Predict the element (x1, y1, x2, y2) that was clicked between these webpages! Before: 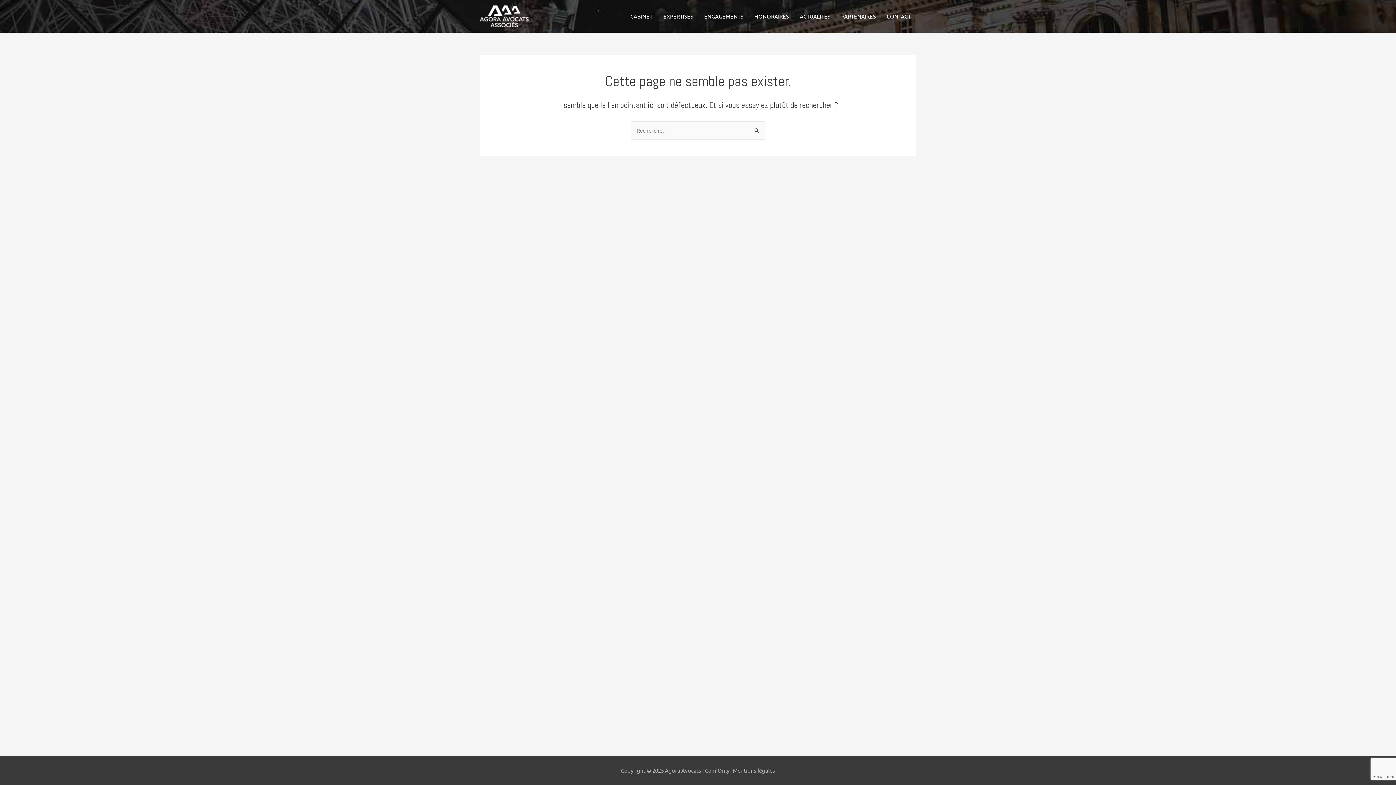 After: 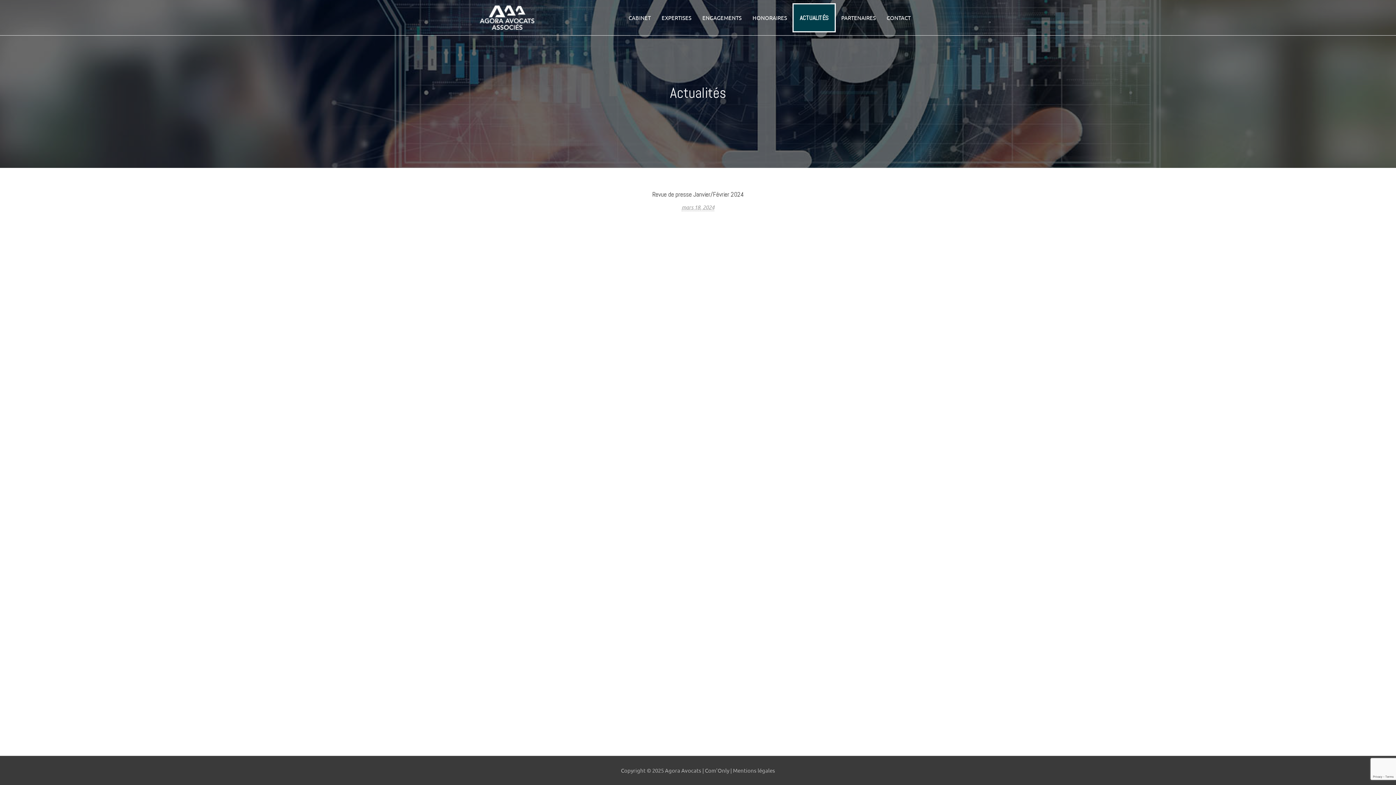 Action: label: ACTUALITÉS bbox: (794, 1, 836, 30)